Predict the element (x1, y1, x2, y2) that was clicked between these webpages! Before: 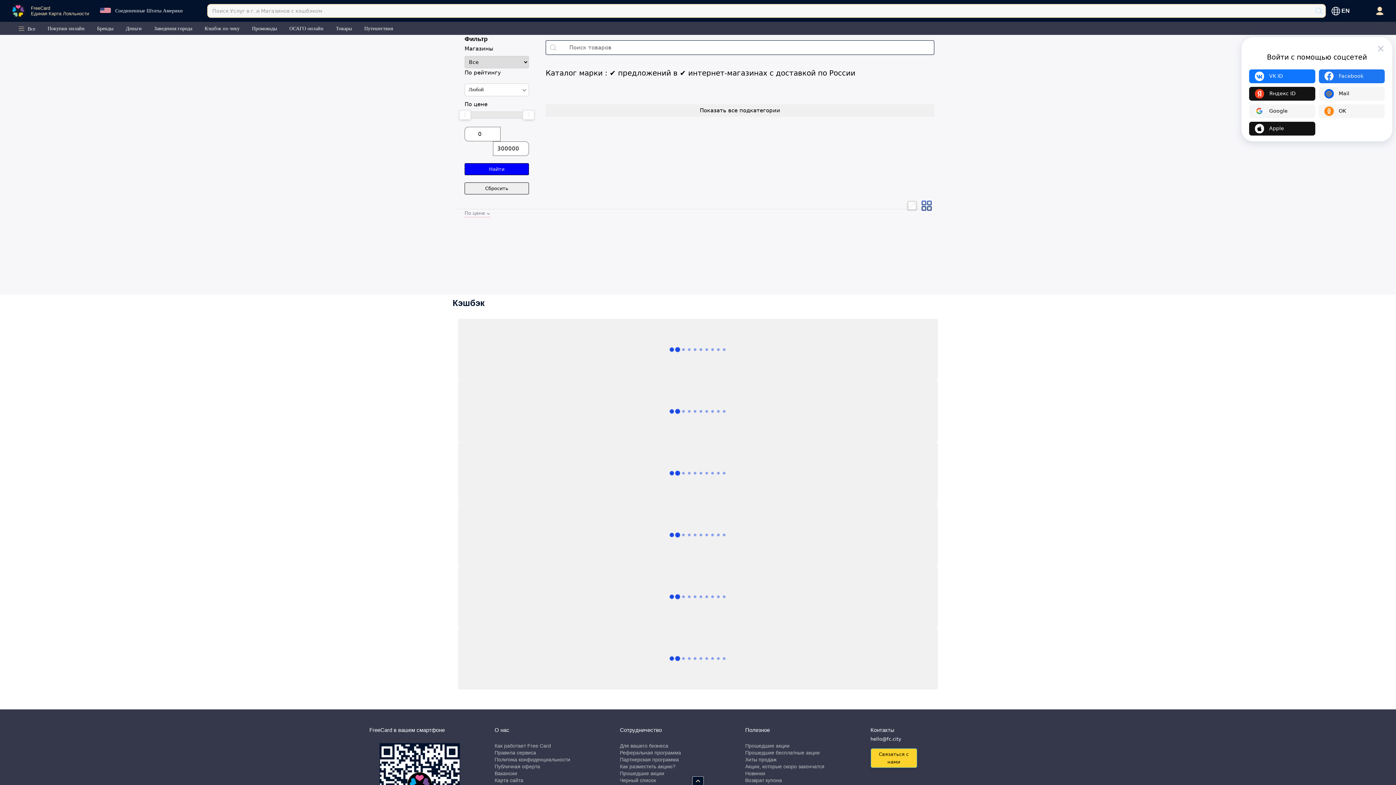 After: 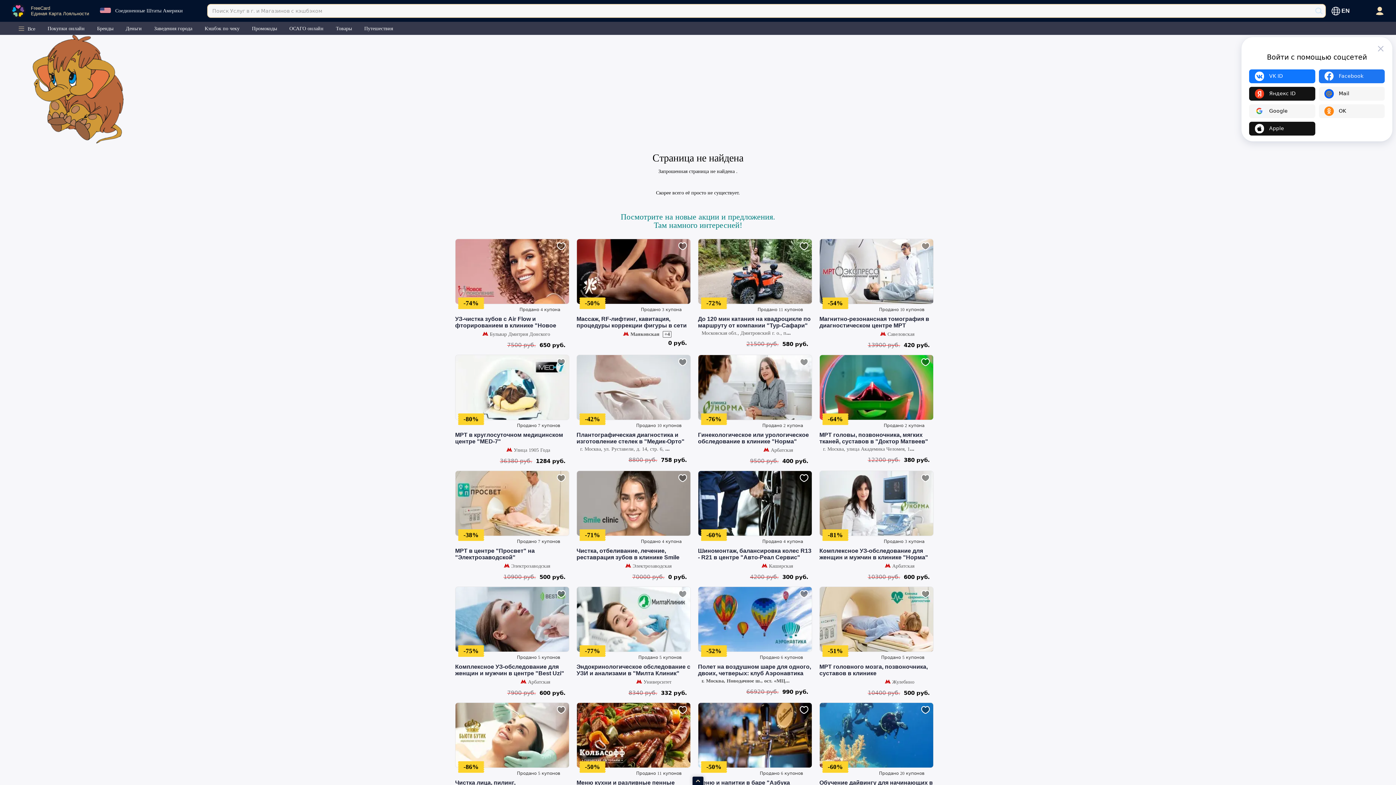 Action: label: Хиты продаж bbox: (745, 757, 776, 762)